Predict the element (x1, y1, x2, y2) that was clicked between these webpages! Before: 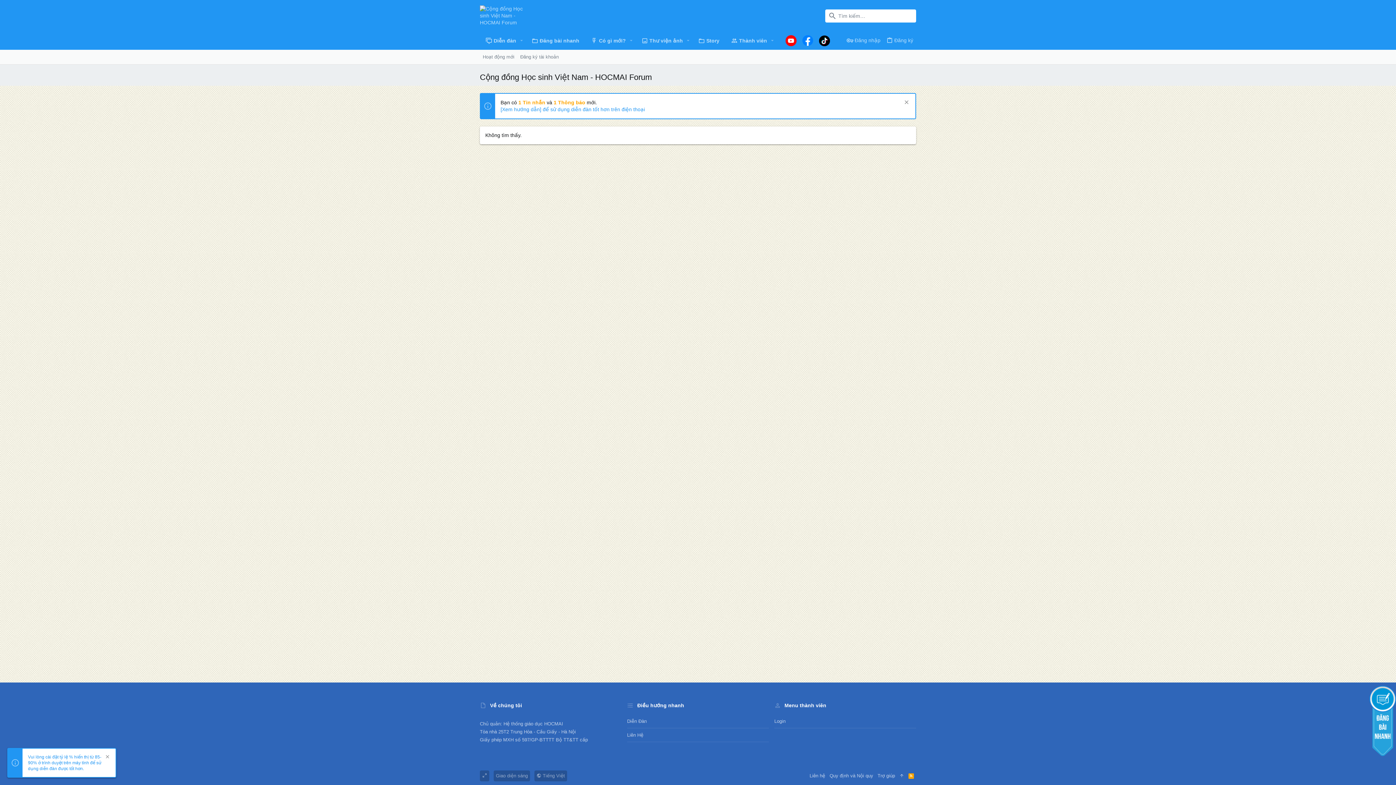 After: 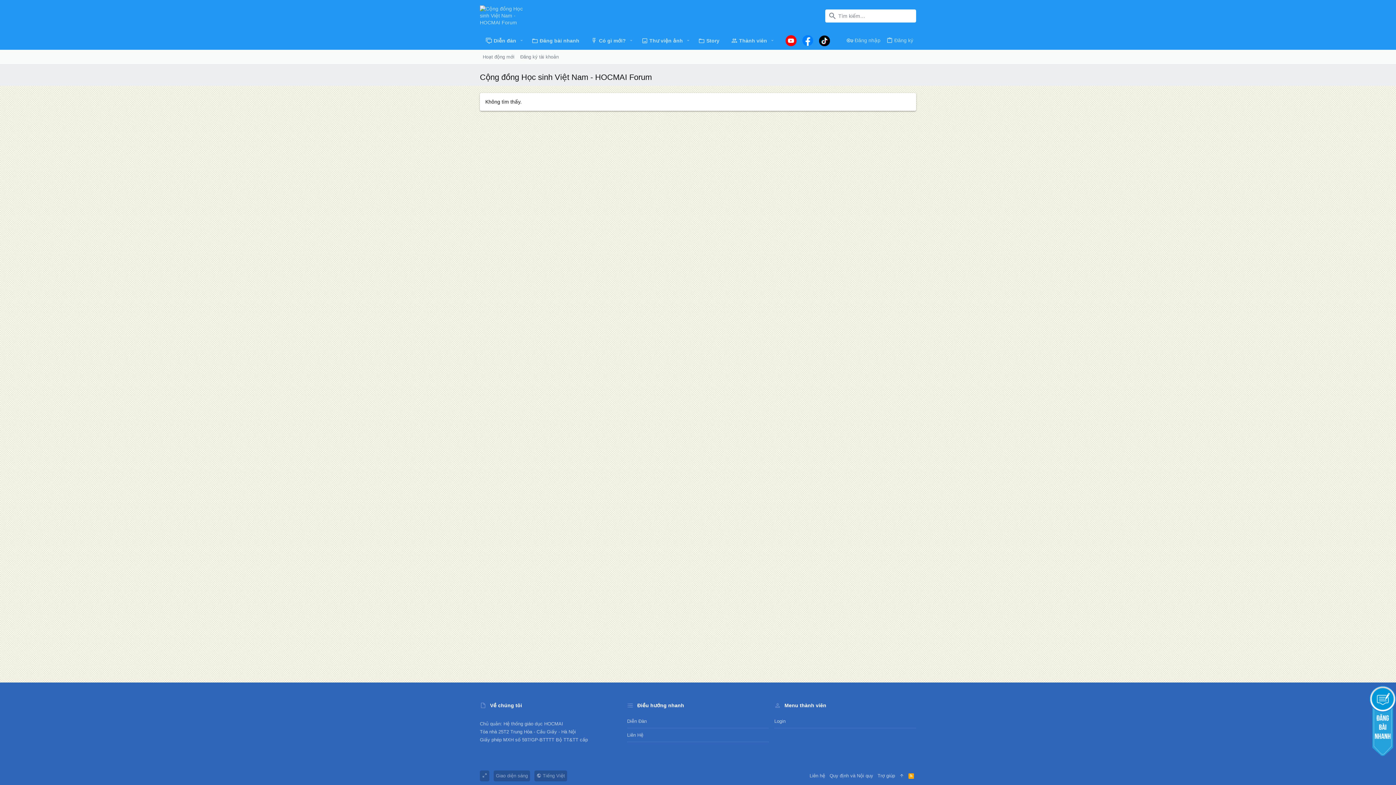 Action: bbox: (901, 99, 910, 106) label: Dismiss Notice